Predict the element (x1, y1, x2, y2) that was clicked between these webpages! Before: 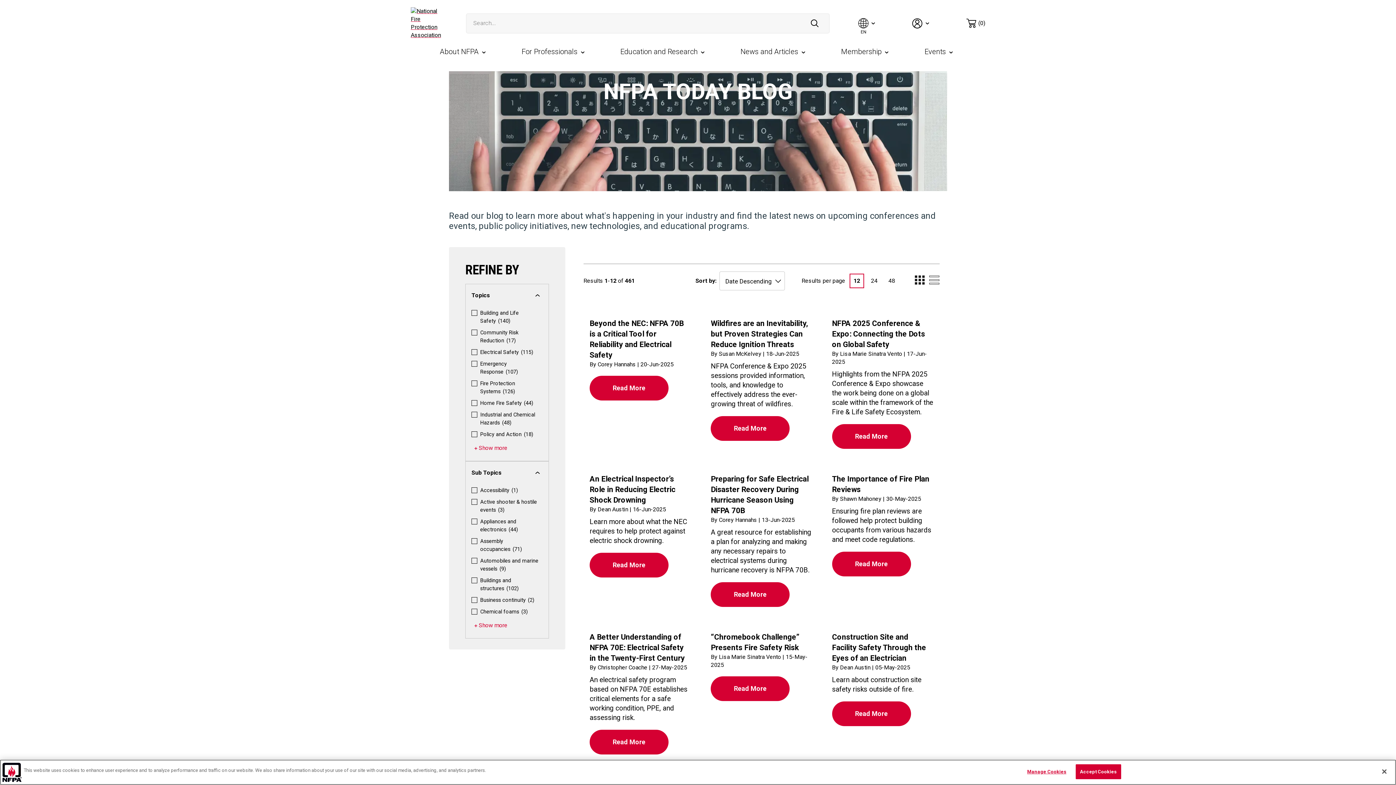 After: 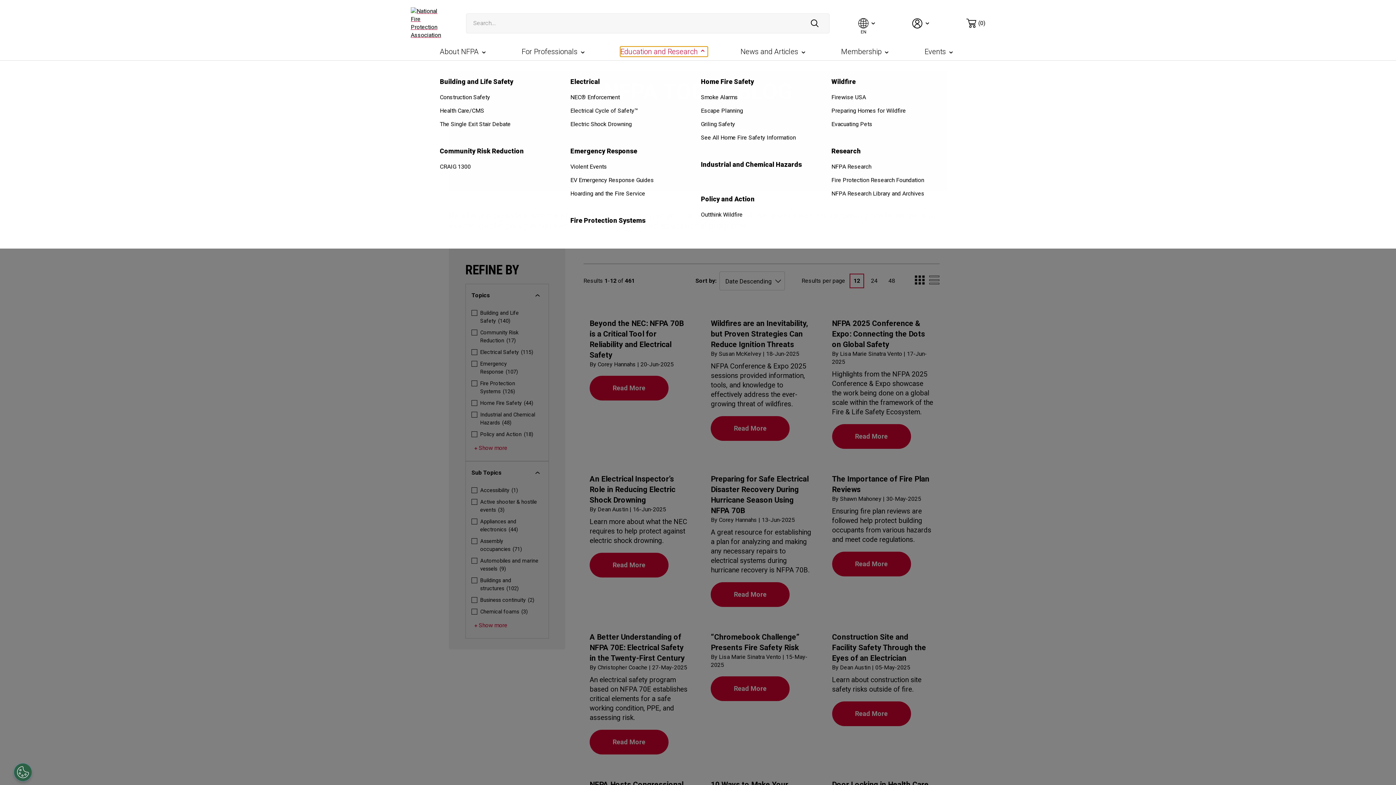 Action: bbox: (620, 46, 708, 56) label: Education and Research